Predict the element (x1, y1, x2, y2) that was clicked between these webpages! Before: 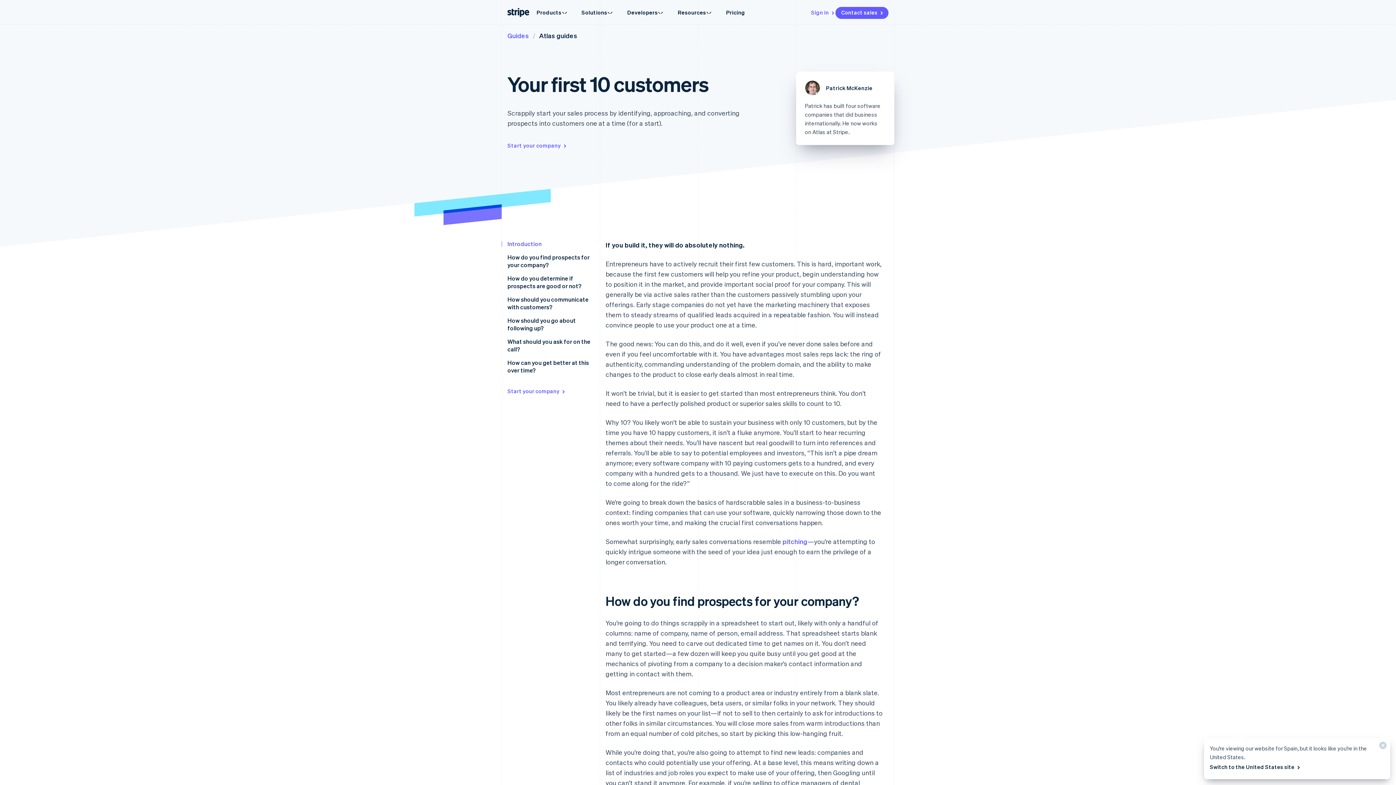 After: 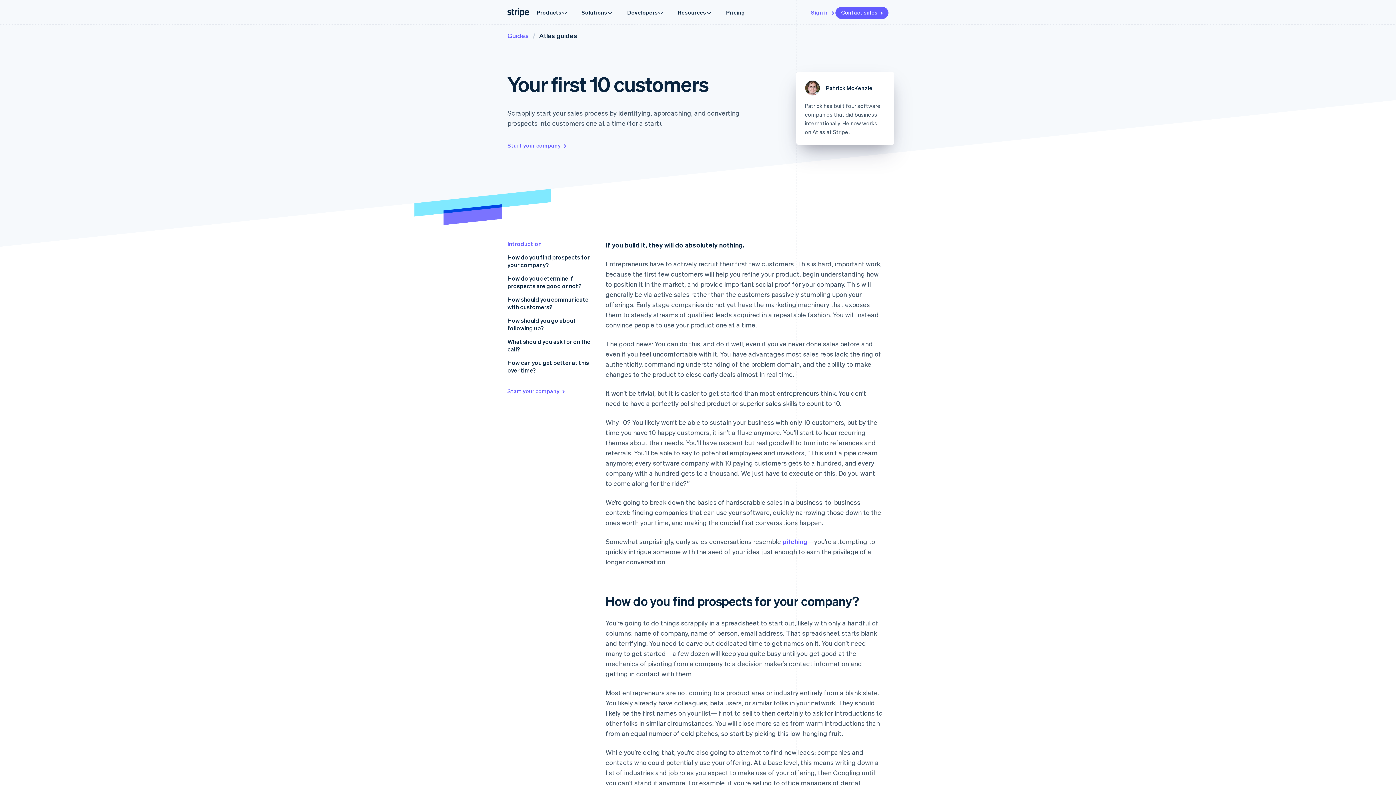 Action: label: Close bbox: (1373, 738, 1390, 756)